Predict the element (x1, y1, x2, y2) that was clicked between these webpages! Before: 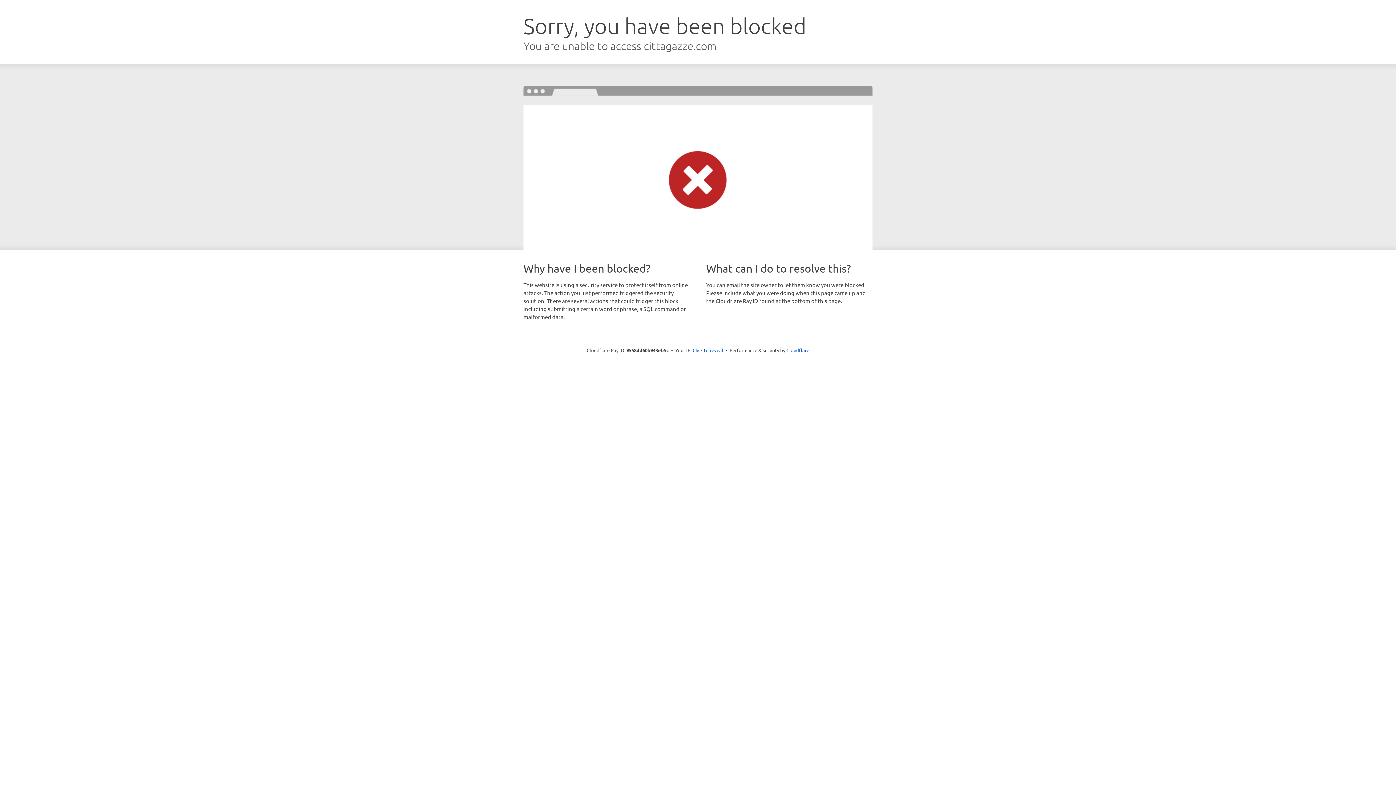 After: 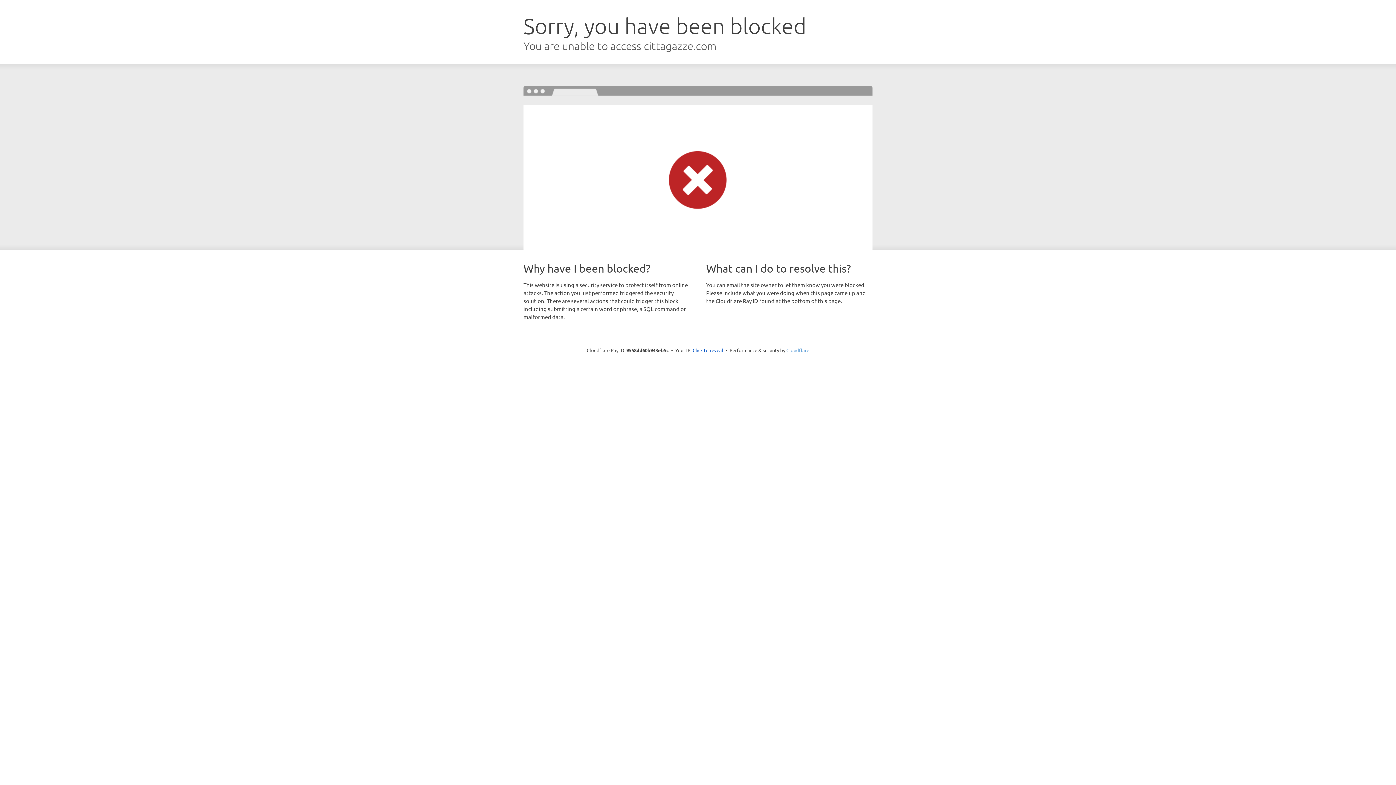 Action: label: Cloudflare bbox: (786, 347, 809, 353)